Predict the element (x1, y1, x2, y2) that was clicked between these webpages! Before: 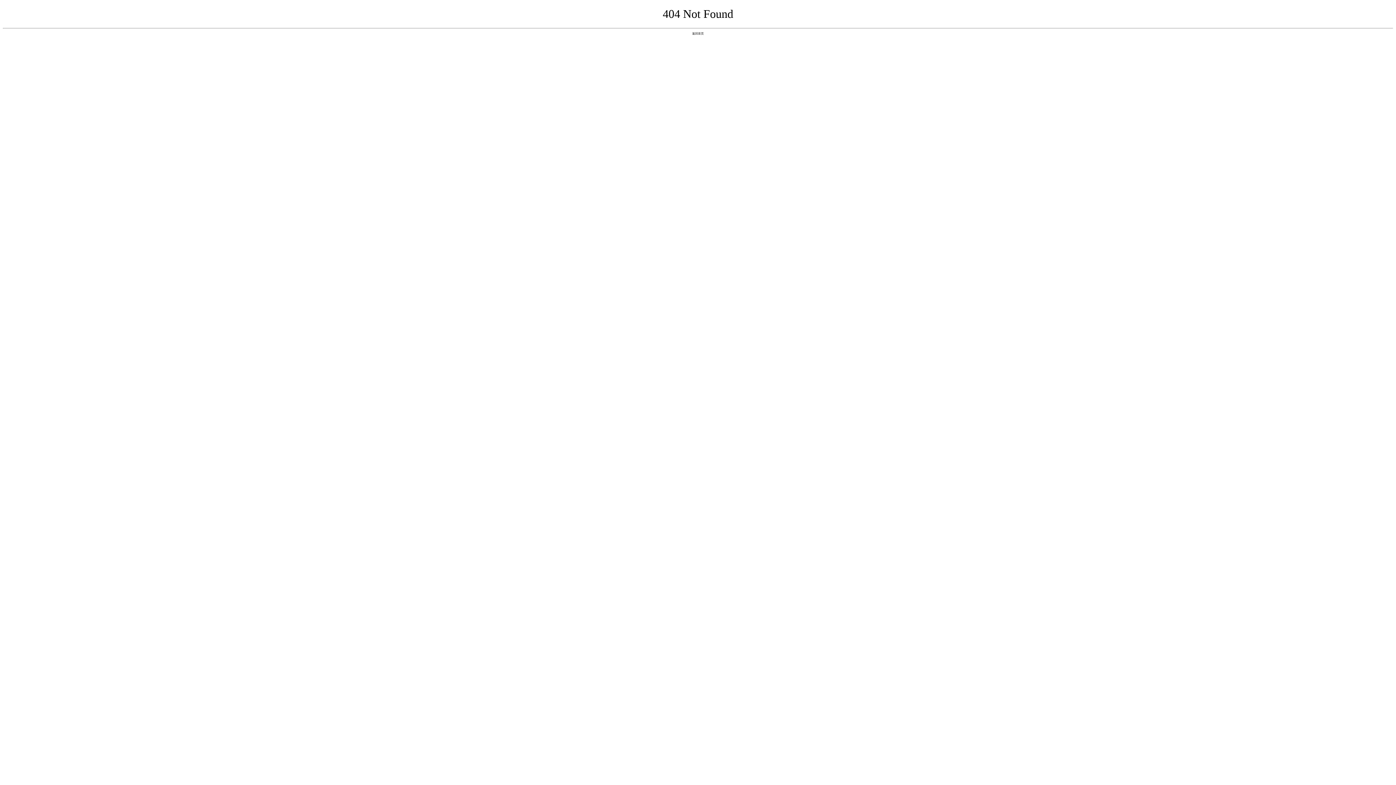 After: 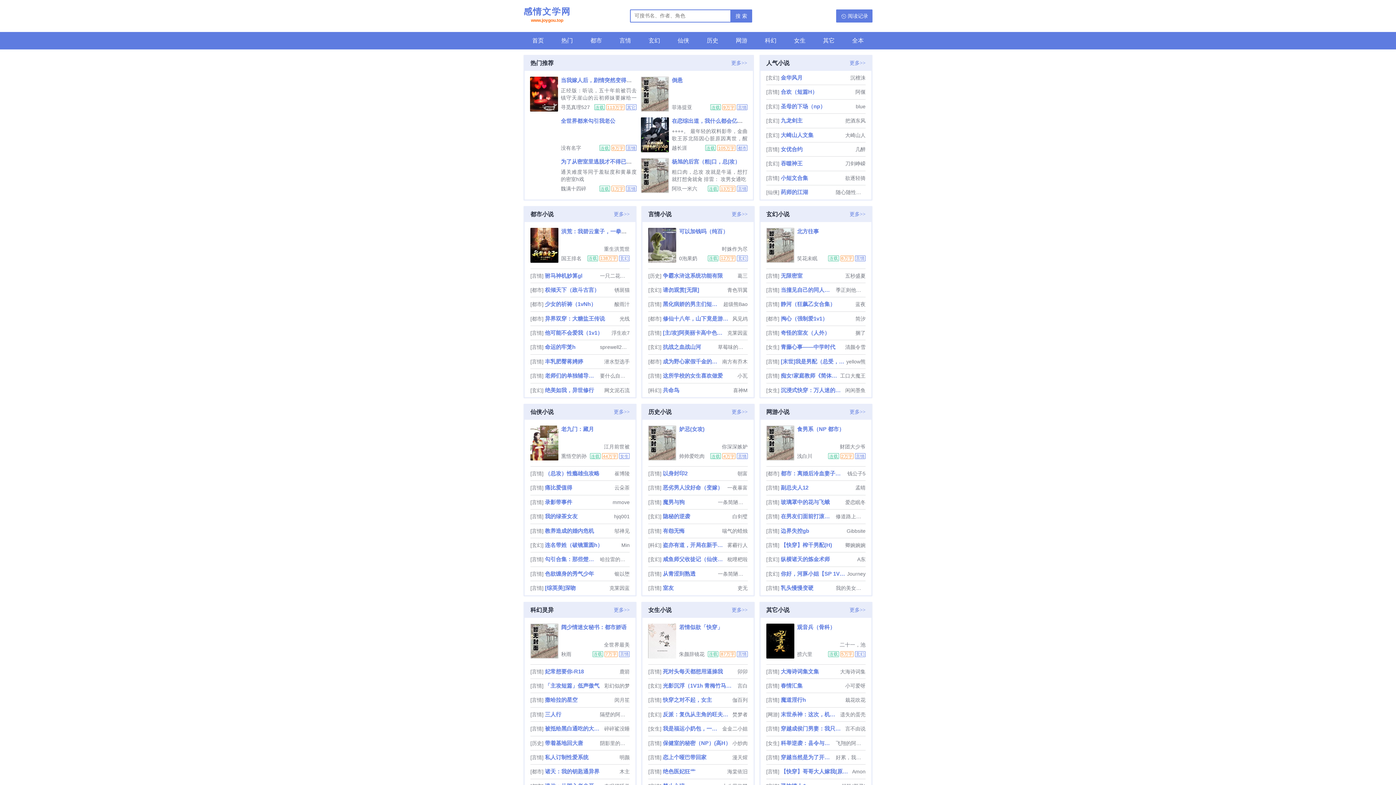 Action: label: 返回首页 bbox: (692, 31, 704, 35)